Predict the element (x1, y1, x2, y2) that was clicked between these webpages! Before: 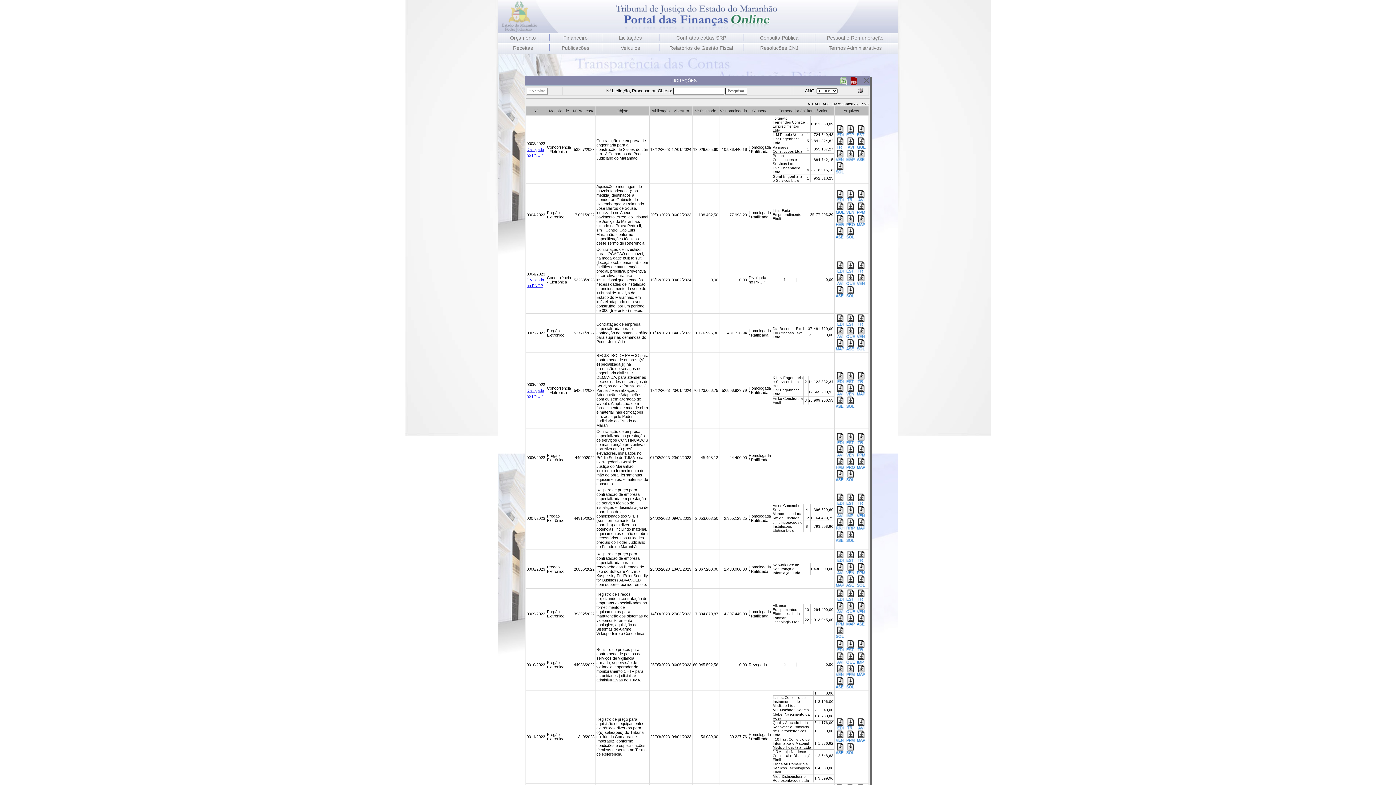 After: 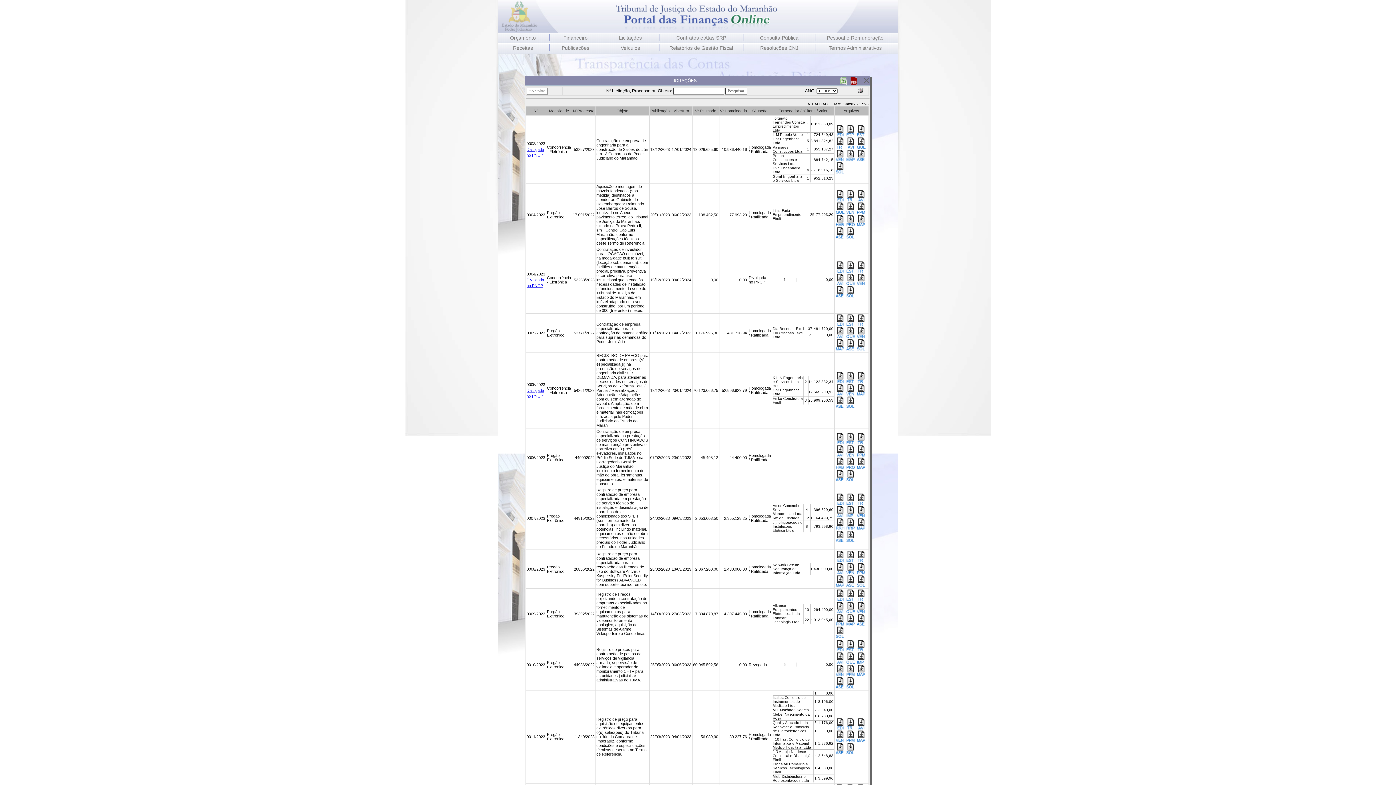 Action: bbox: (846, 222, 855, 227)